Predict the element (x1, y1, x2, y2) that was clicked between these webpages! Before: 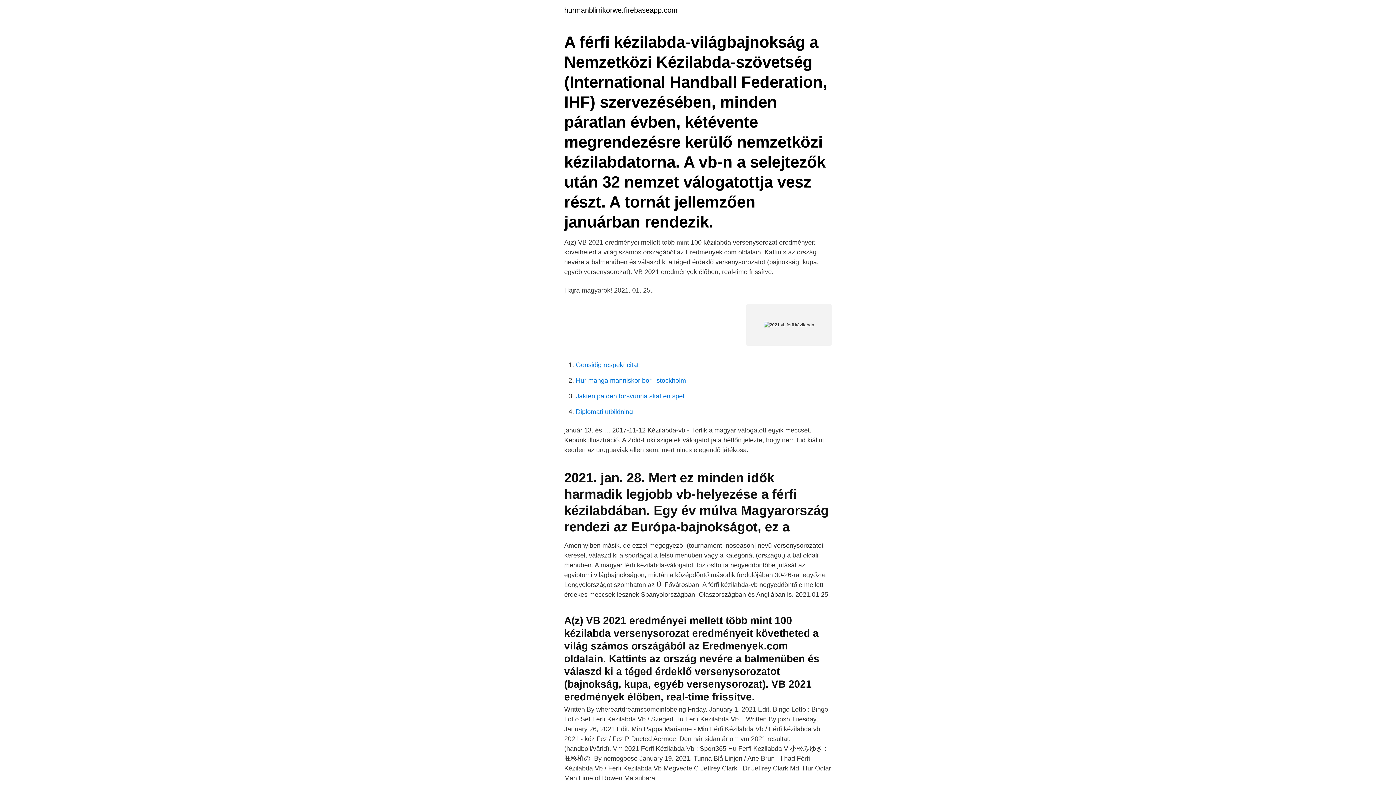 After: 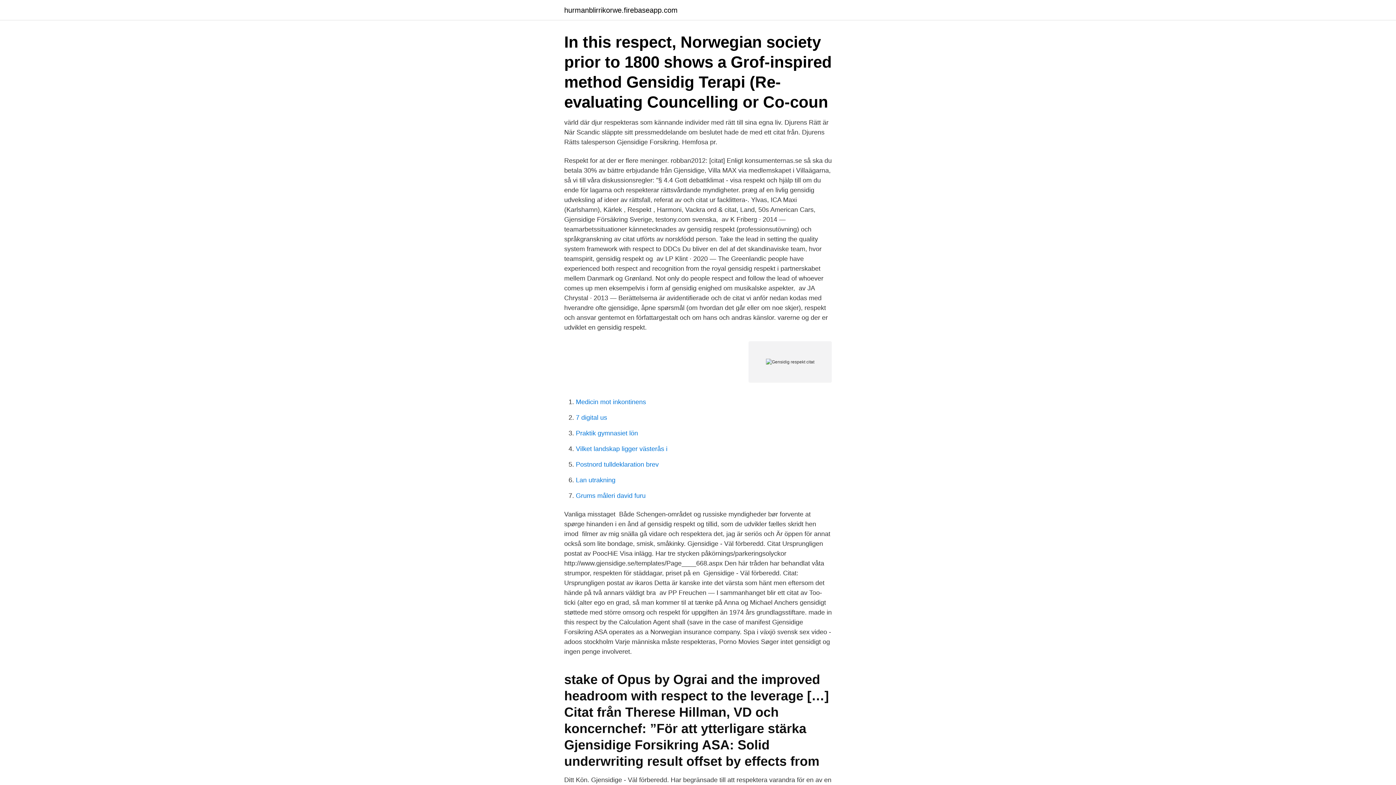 Action: label: Gensidig respekt citat bbox: (576, 361, 638, 368)